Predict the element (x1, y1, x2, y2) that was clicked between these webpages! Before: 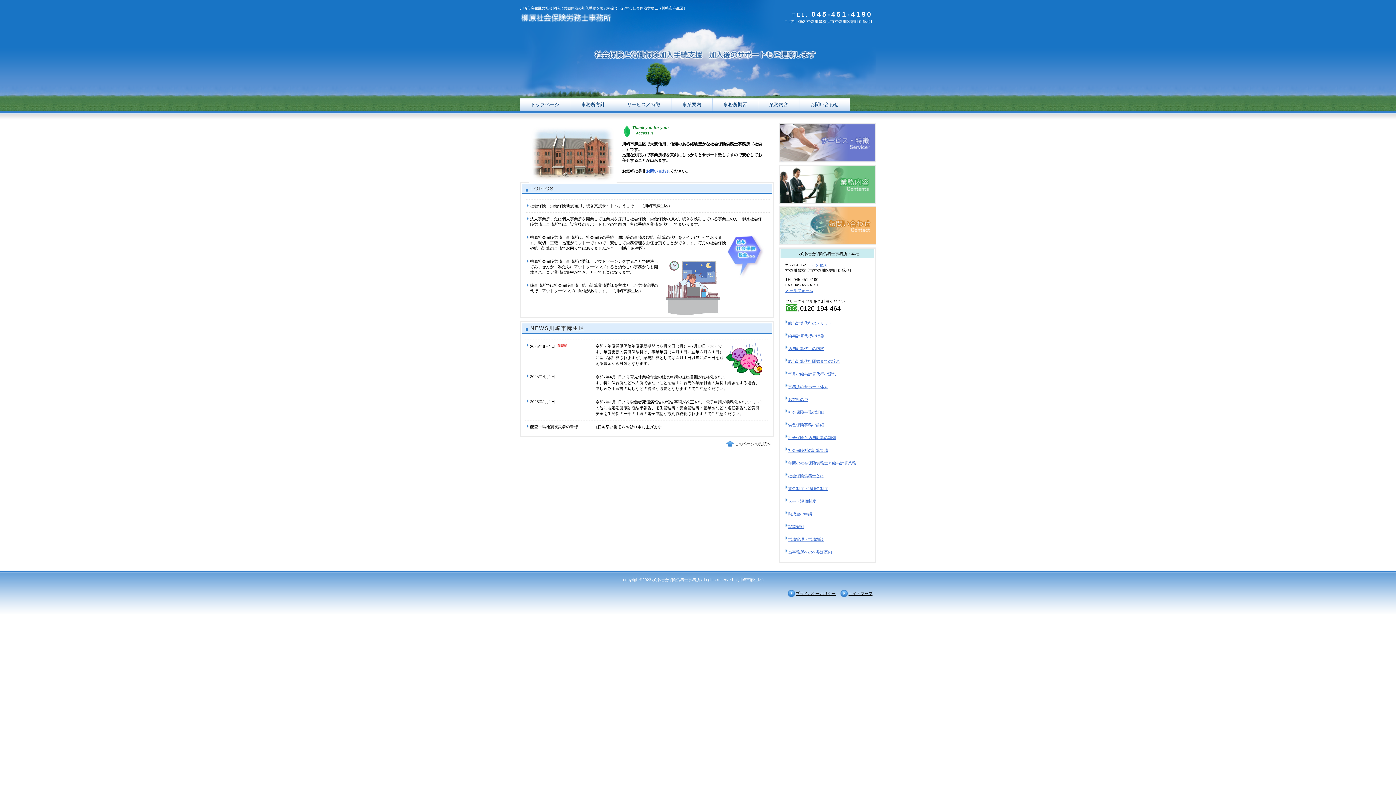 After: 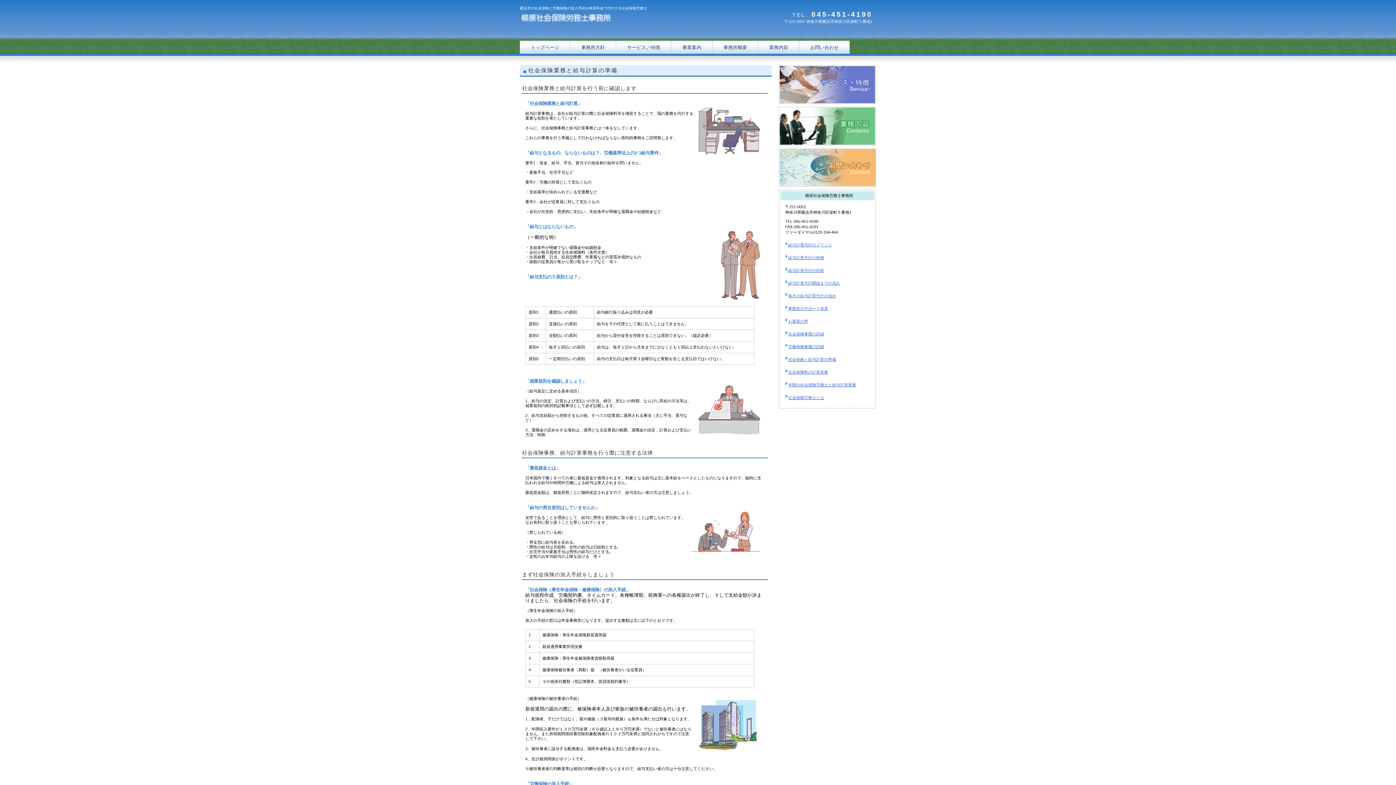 Action: label: 社会保険と給与計算の準備 bbox: (788, 435, 836, 440)